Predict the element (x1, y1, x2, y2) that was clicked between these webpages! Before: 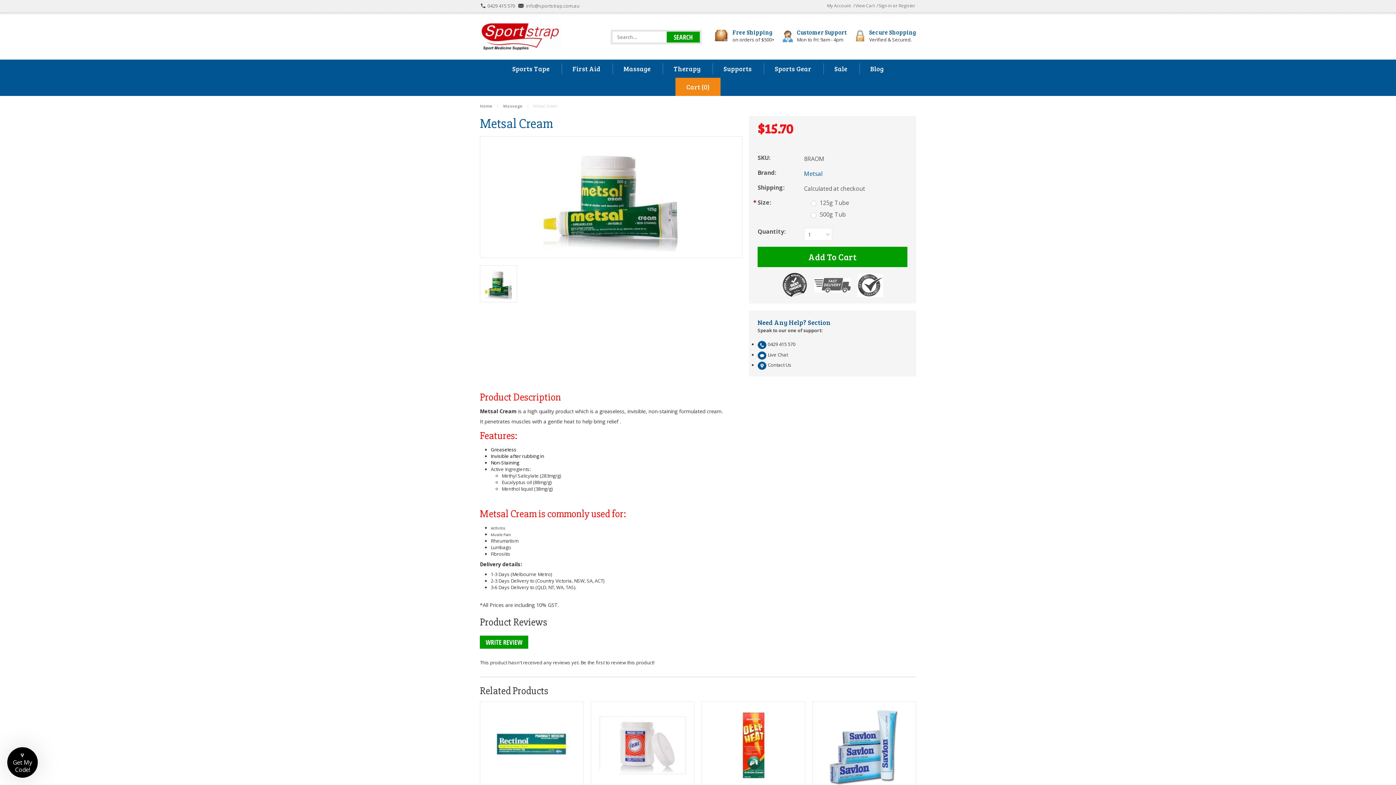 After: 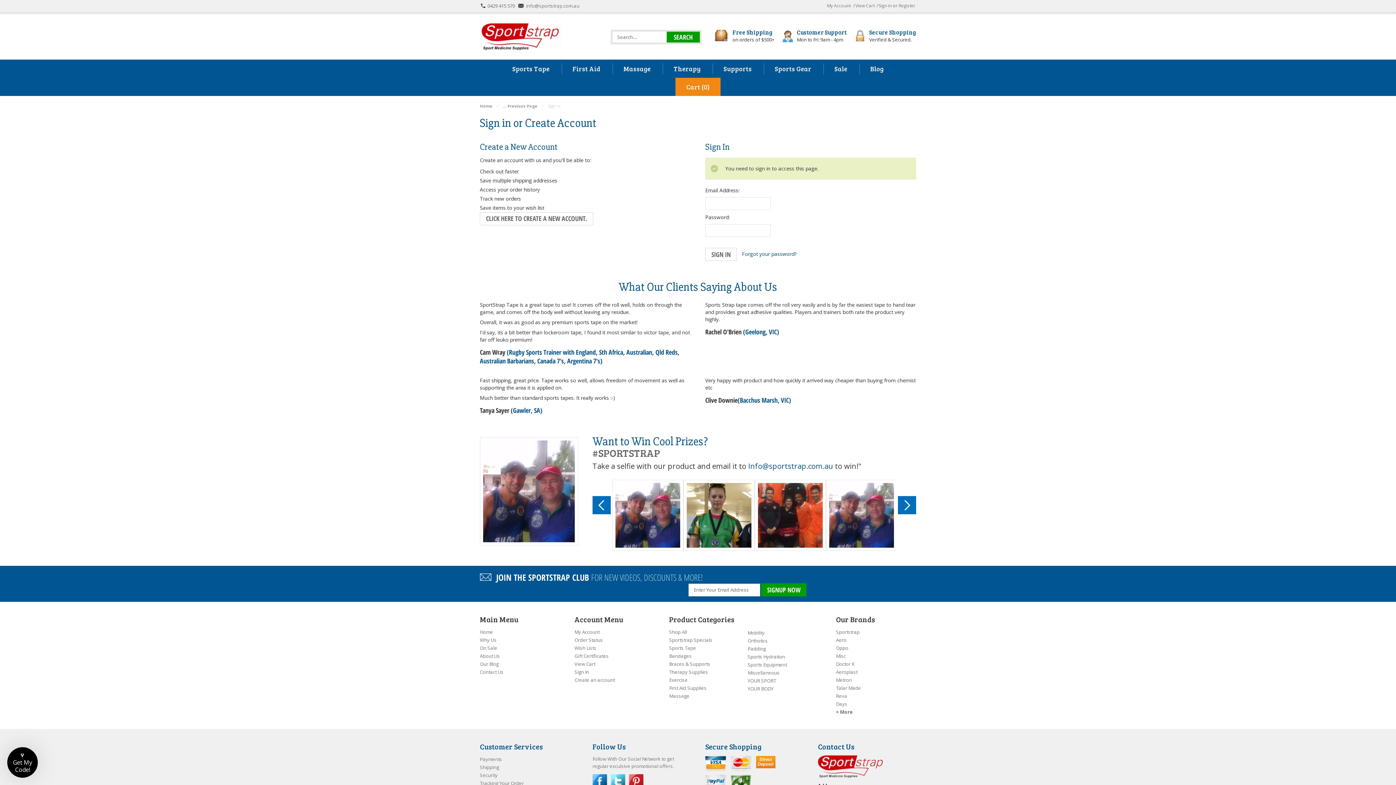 Action: label: My Account bbox: (827, 2, 850, 8)